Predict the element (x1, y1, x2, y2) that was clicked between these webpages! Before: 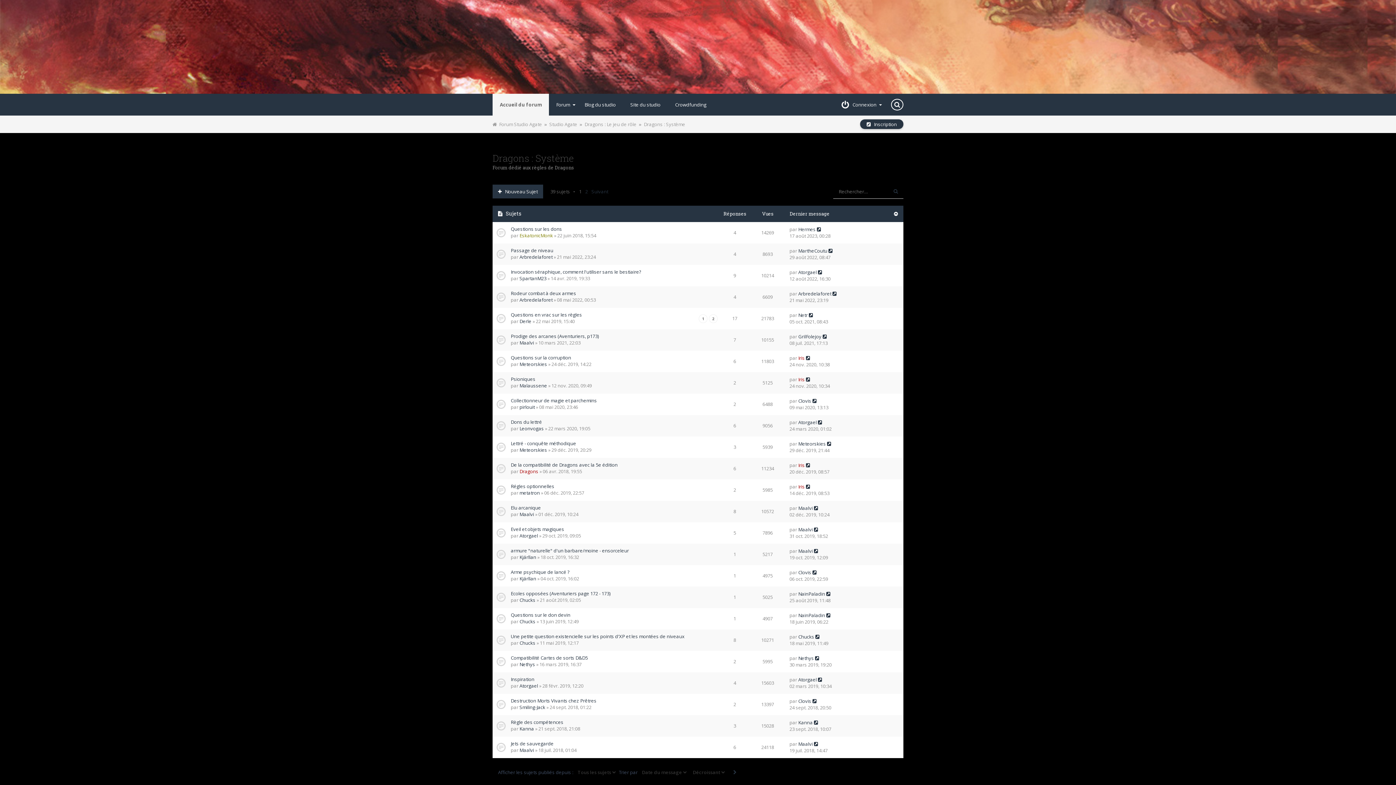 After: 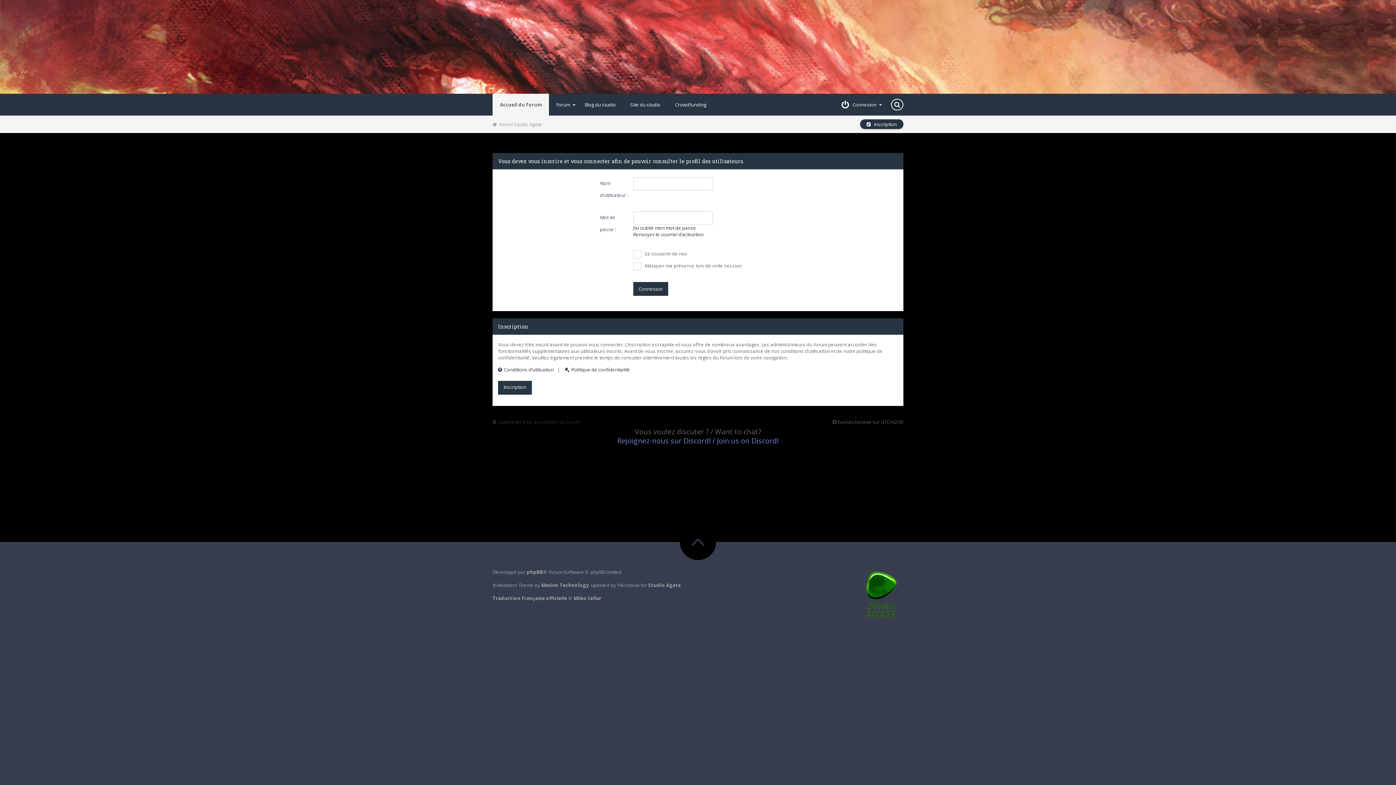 Action: bbox: (519, 725, 534, 732) label: Kanna